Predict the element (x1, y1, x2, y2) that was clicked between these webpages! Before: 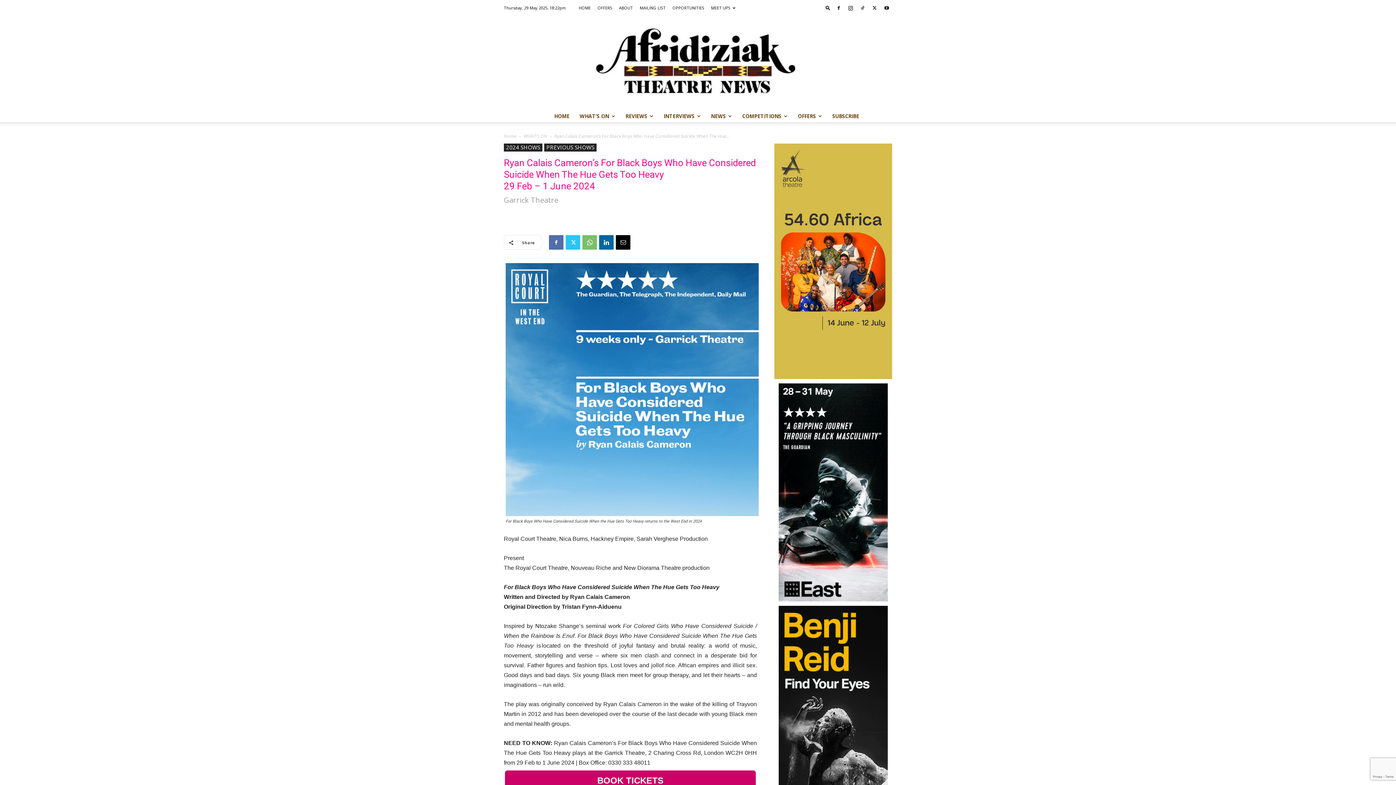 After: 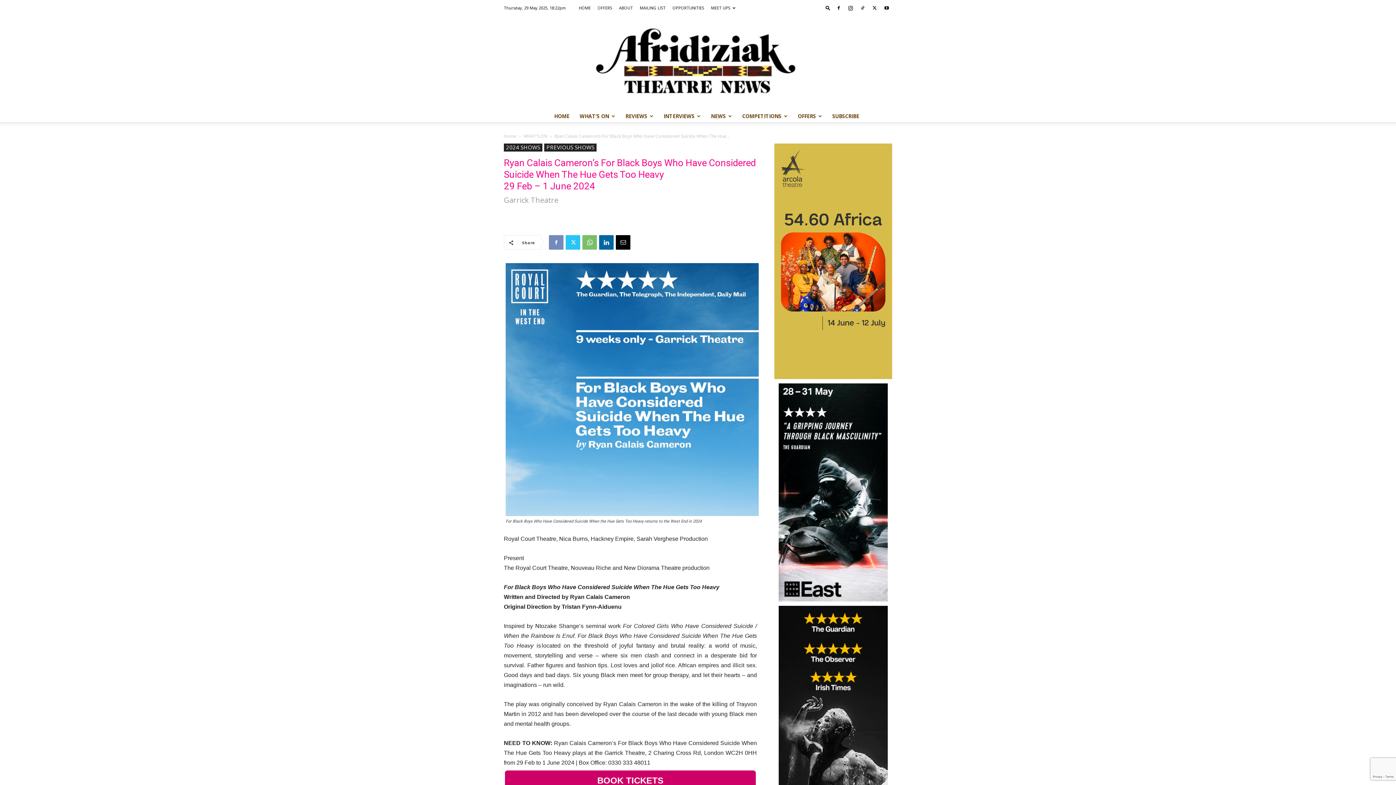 Action: bbox: (549, 235, 563, 249)